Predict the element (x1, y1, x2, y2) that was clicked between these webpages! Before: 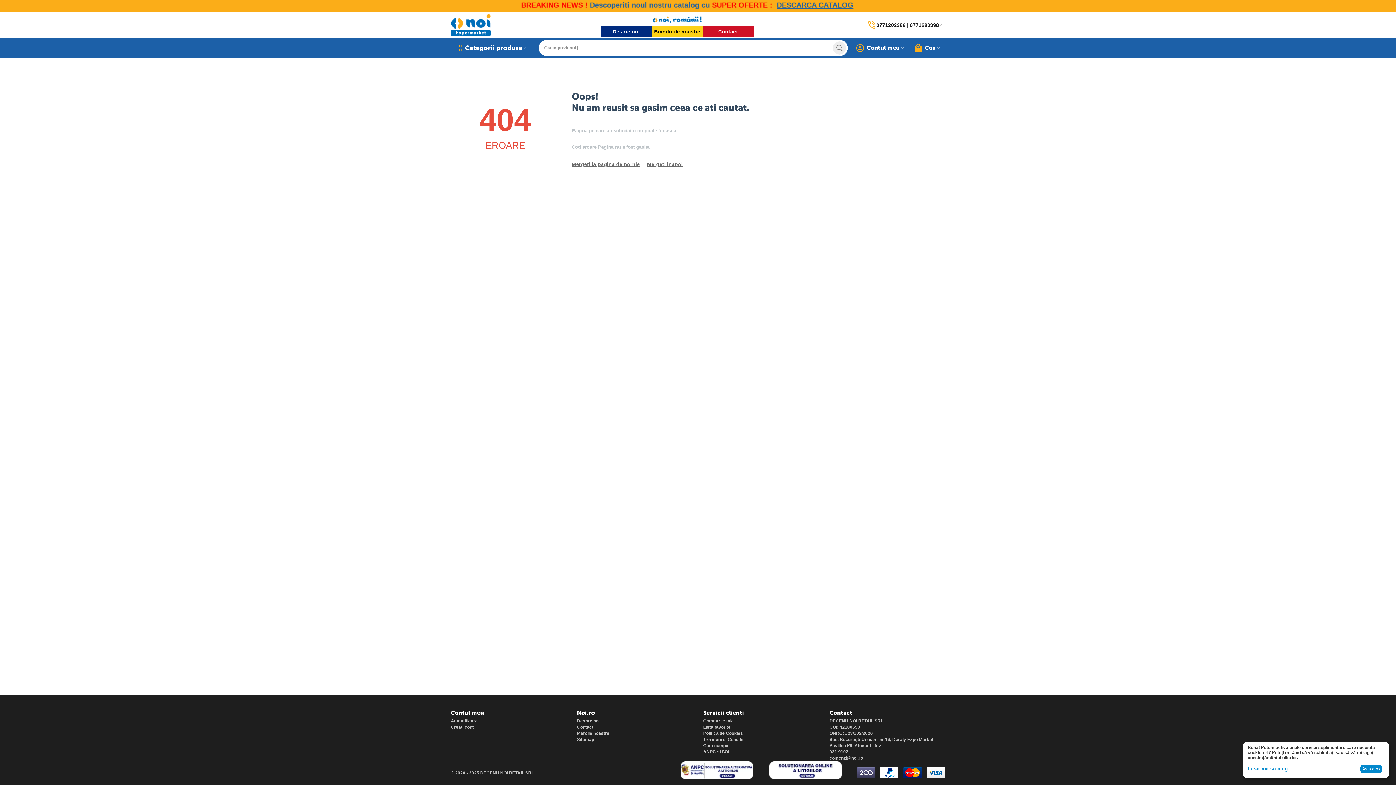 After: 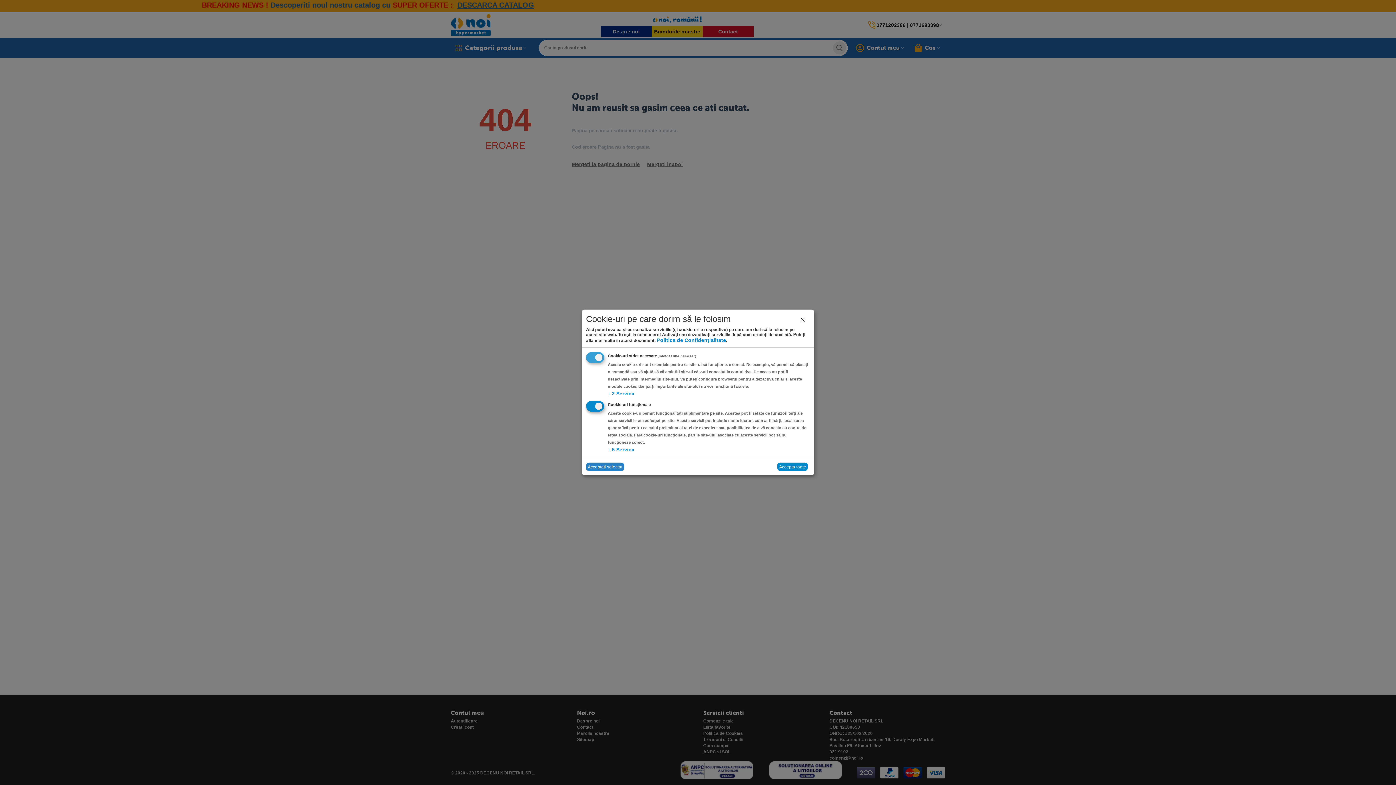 Action: bbox: (1248, 766, 1358, 772) label: Lasa-ma sa aleg